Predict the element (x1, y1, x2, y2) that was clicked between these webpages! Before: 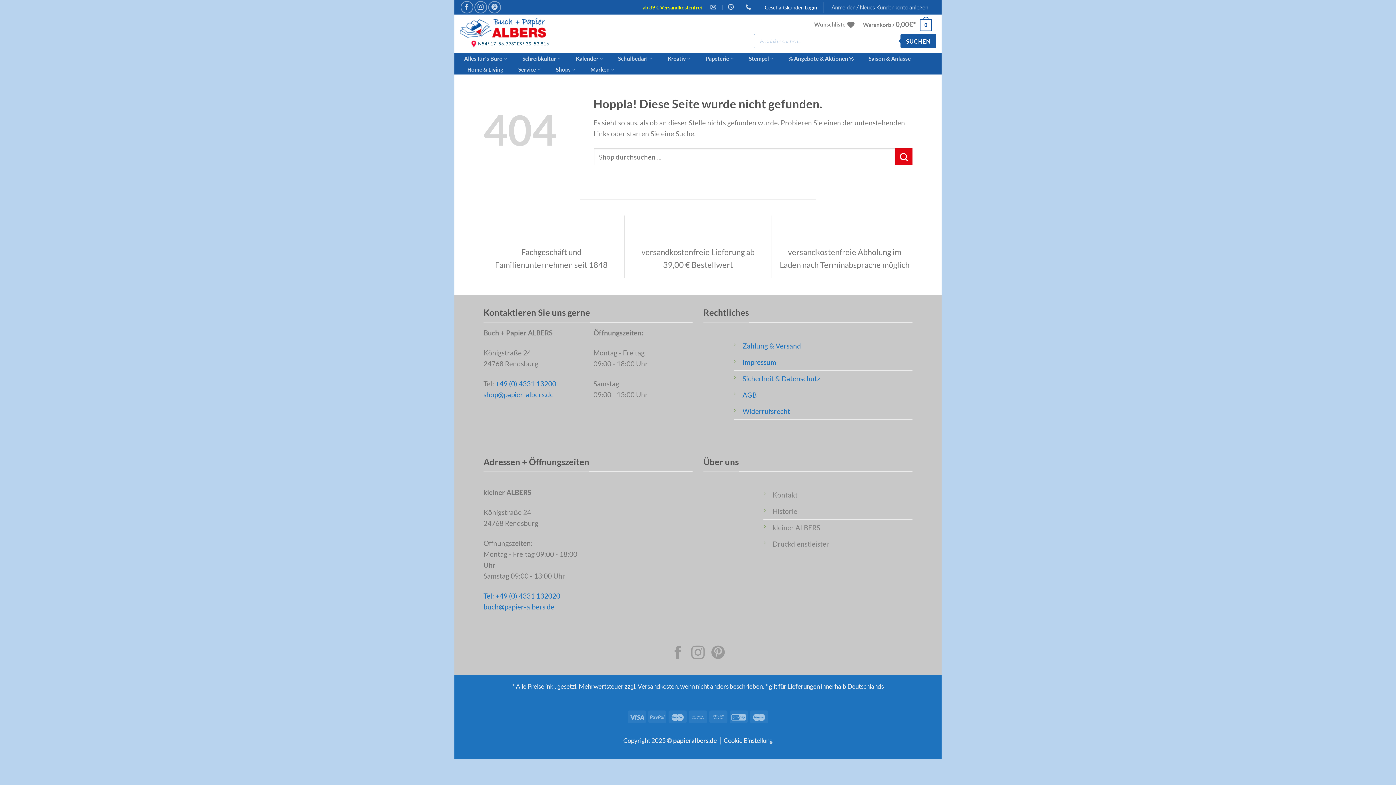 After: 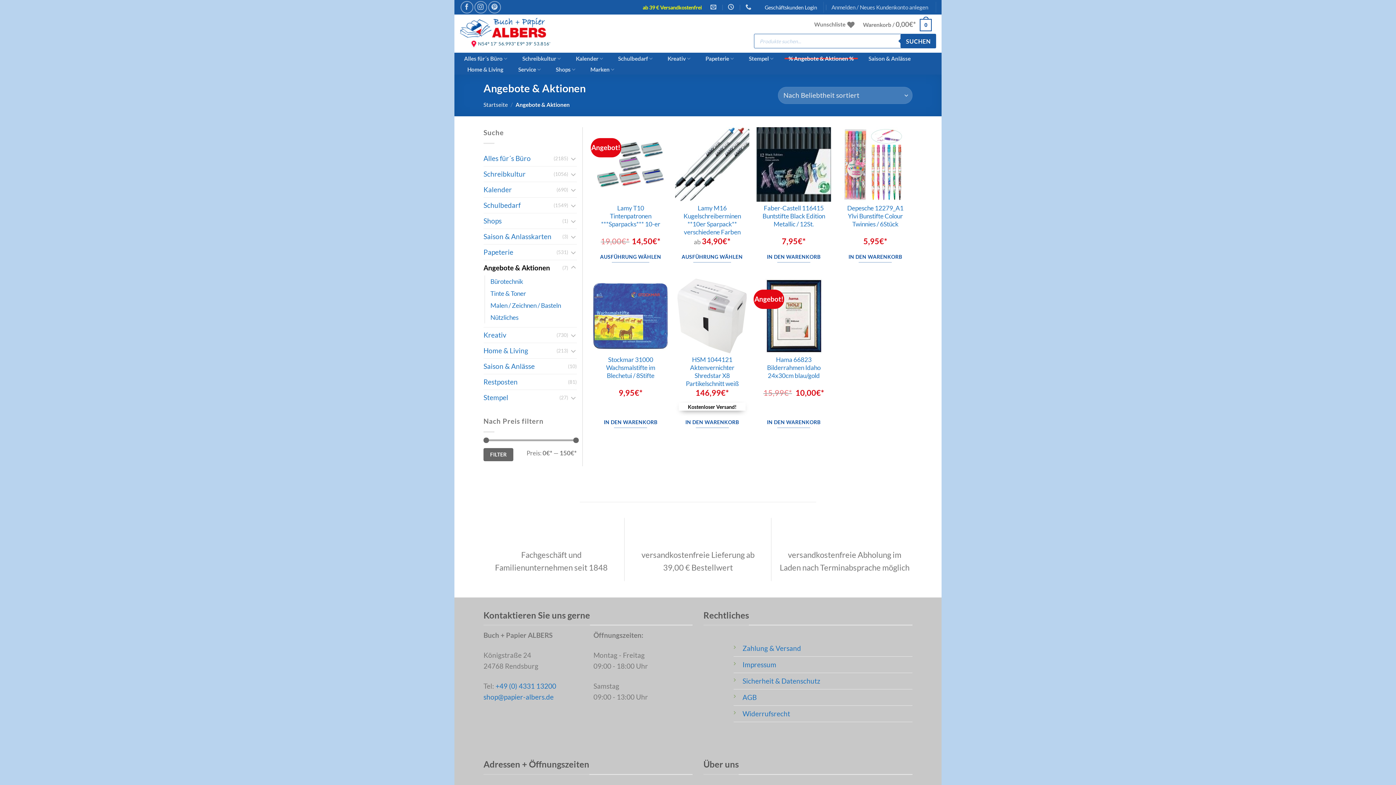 Action: bbox: (784, 57, 858, 59) label: % Angebote & Aktionen %